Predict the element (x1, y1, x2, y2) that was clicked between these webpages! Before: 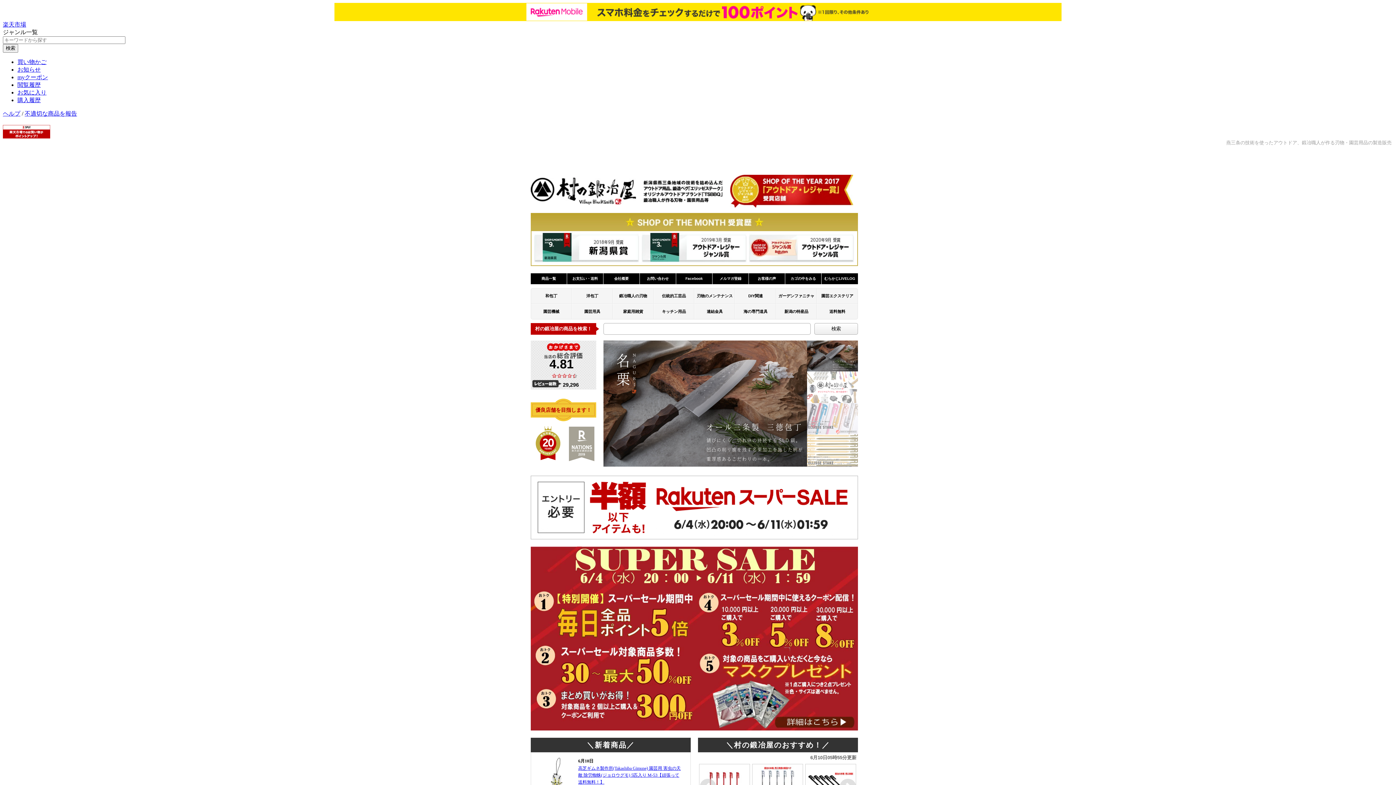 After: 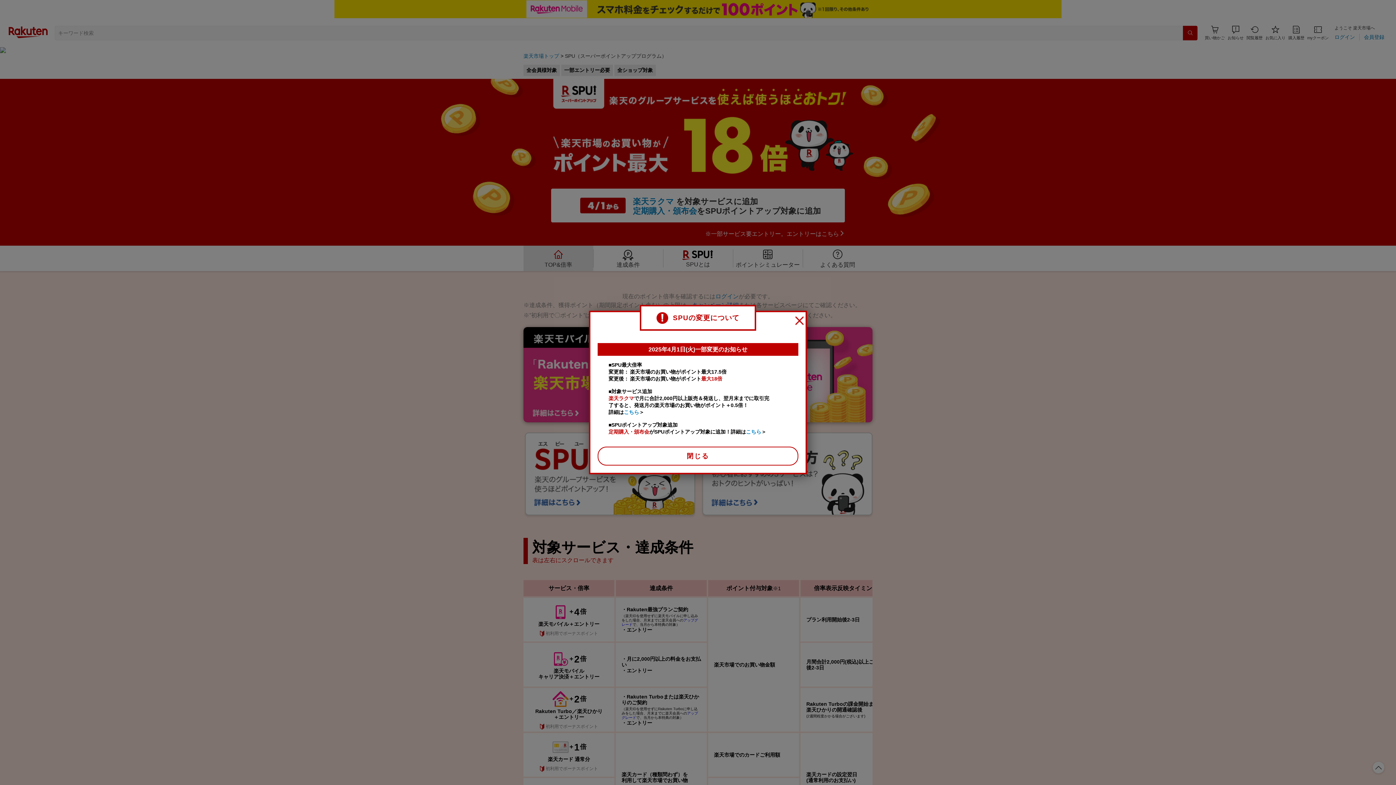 Action: bbox: (2, 125, 65, 138)